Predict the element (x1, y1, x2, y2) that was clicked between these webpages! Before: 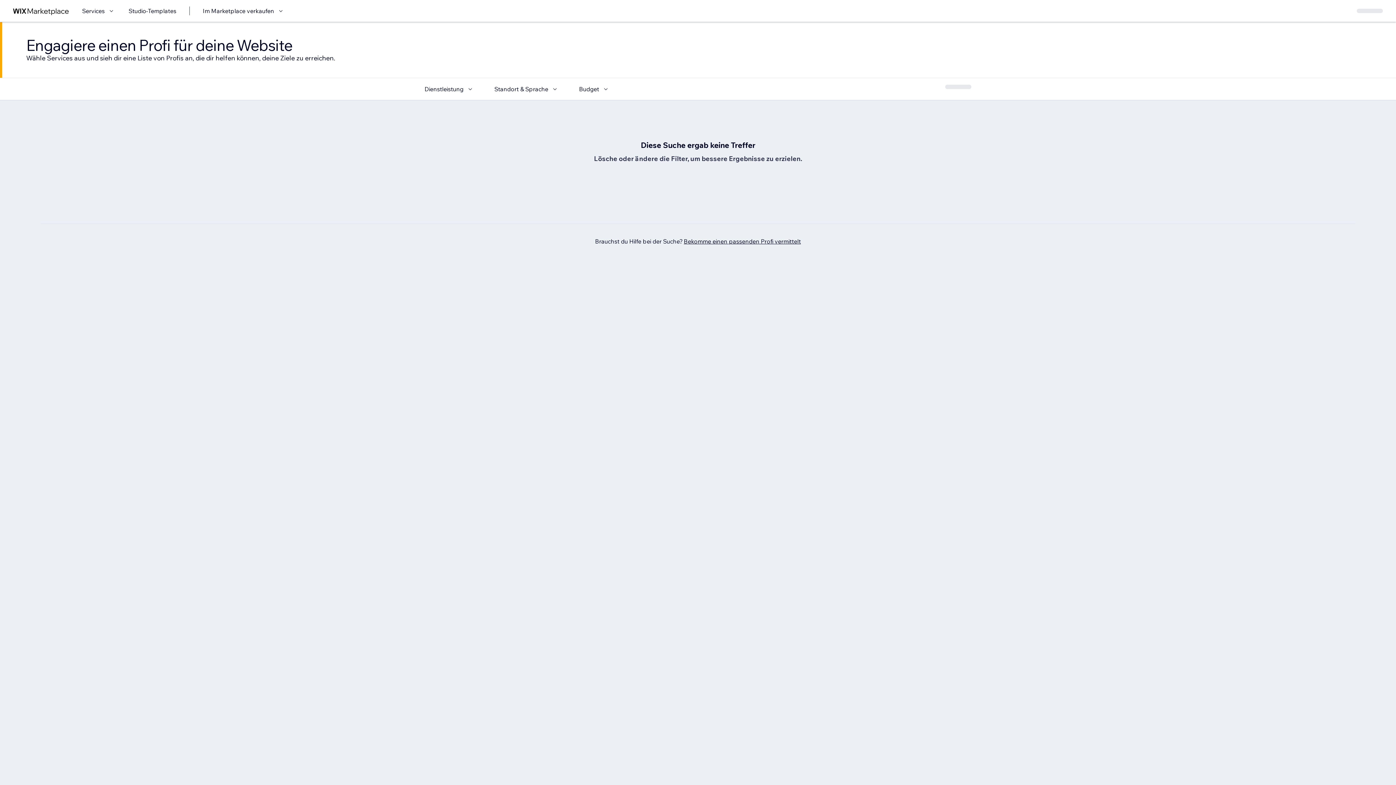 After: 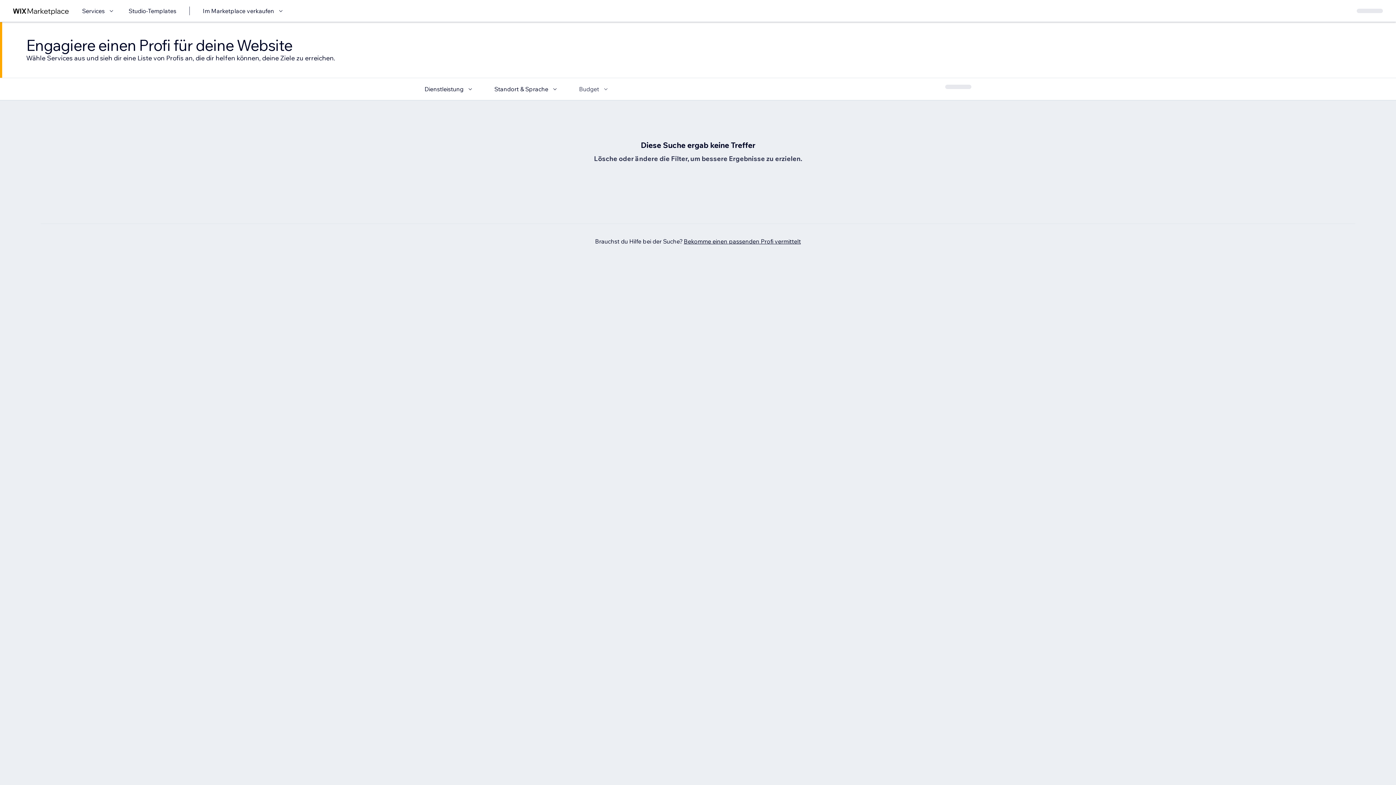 Action: bbox: (579, 84, 610, 93) label: Budget